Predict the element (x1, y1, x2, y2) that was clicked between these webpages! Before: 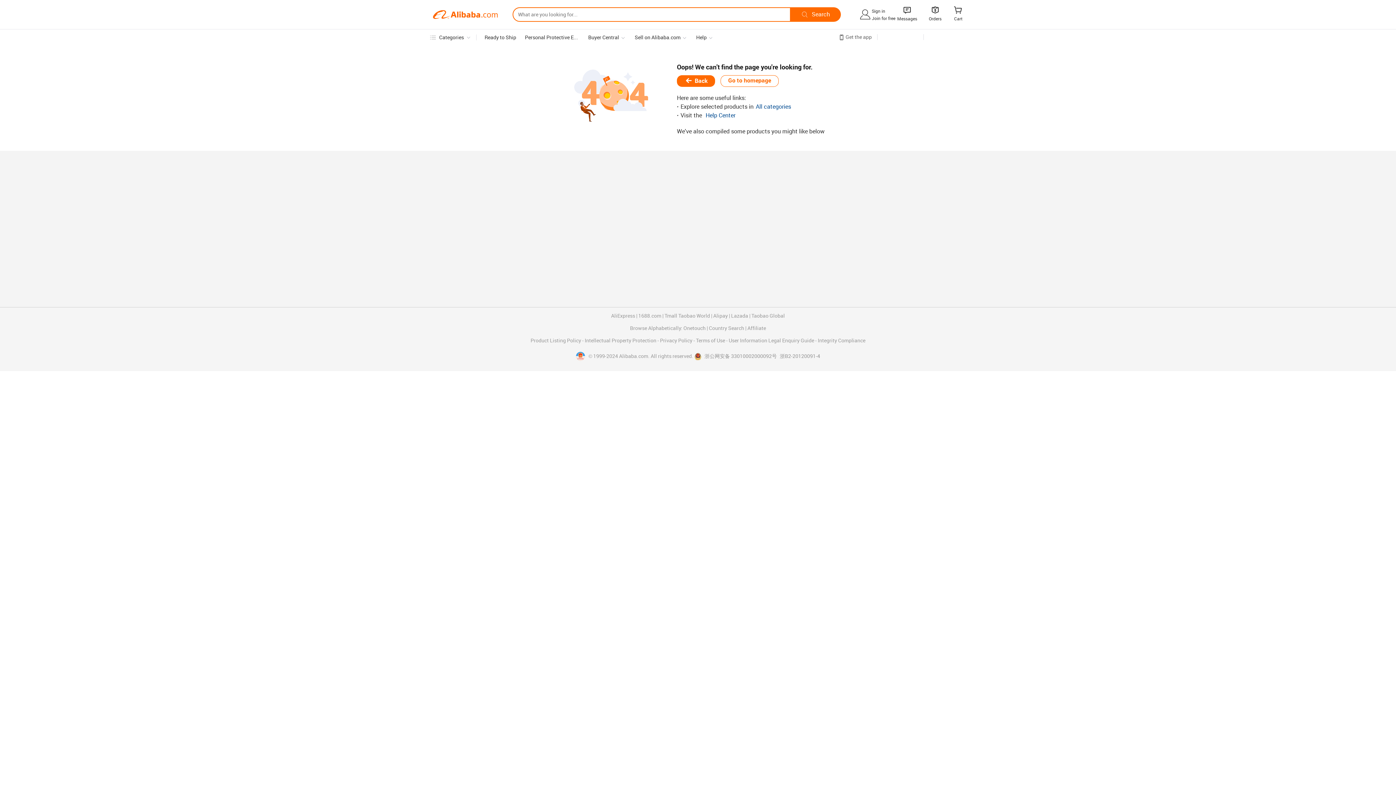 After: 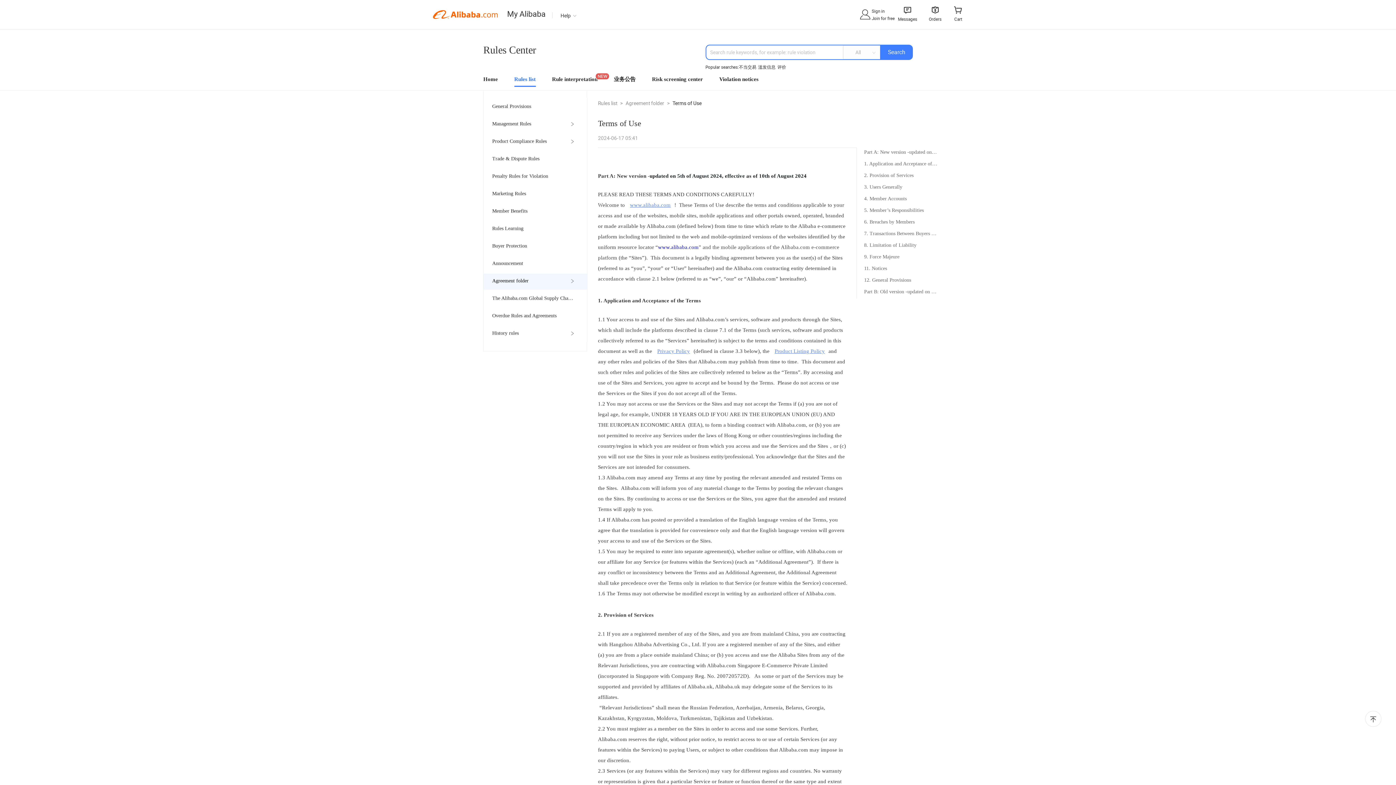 Action: label: Terms of Use  bbox: (696, 338, 726, 343)